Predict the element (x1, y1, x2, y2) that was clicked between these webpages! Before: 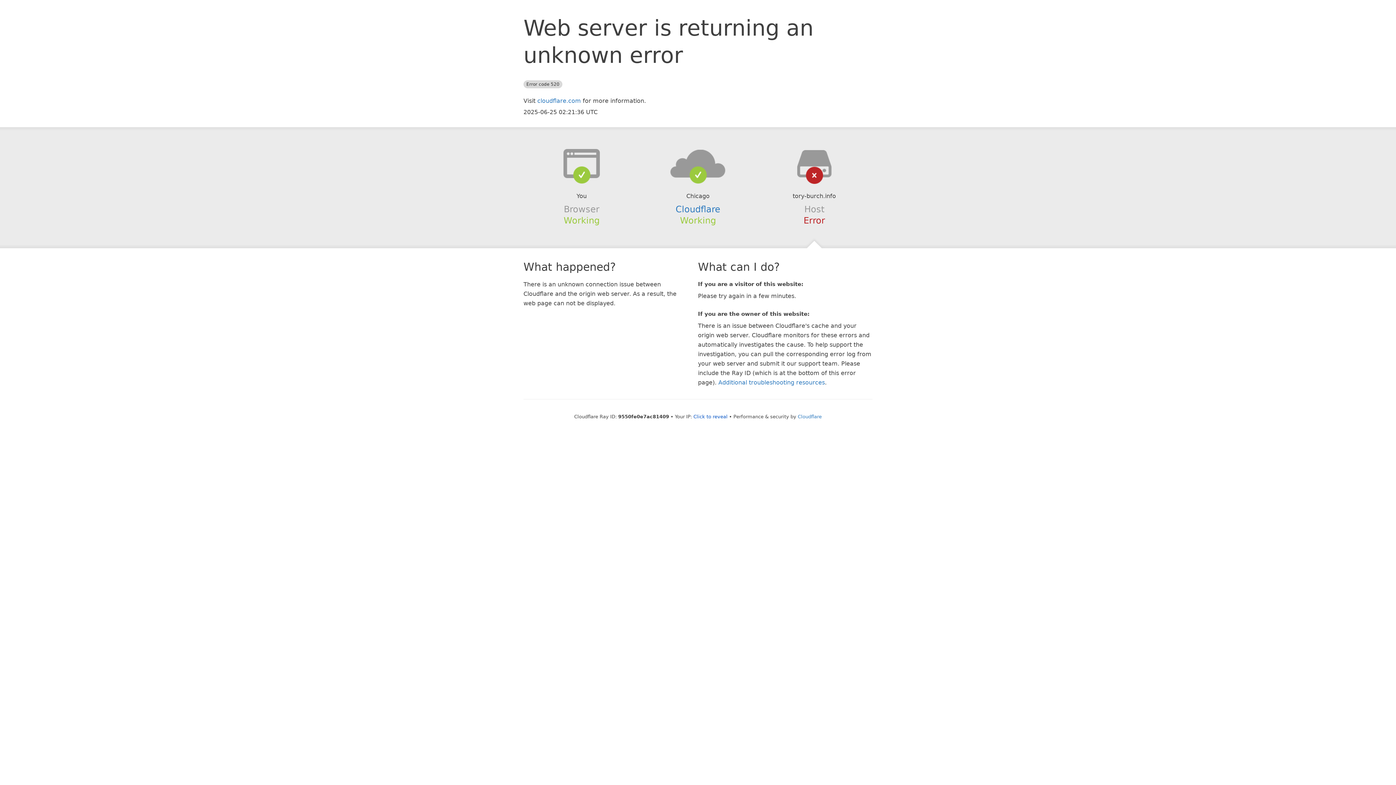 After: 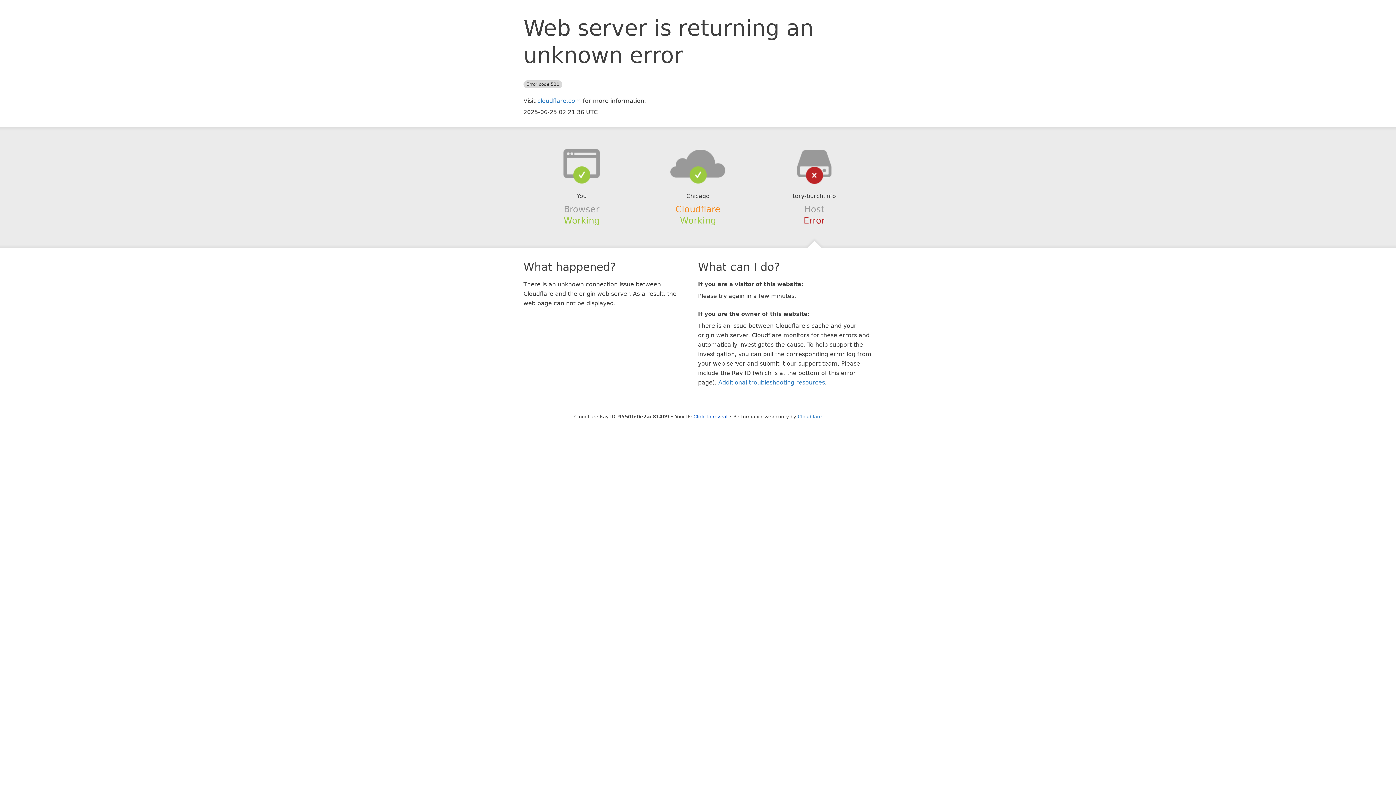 Action: bbox: (675, 204, 720, 214) label: Cloudflare